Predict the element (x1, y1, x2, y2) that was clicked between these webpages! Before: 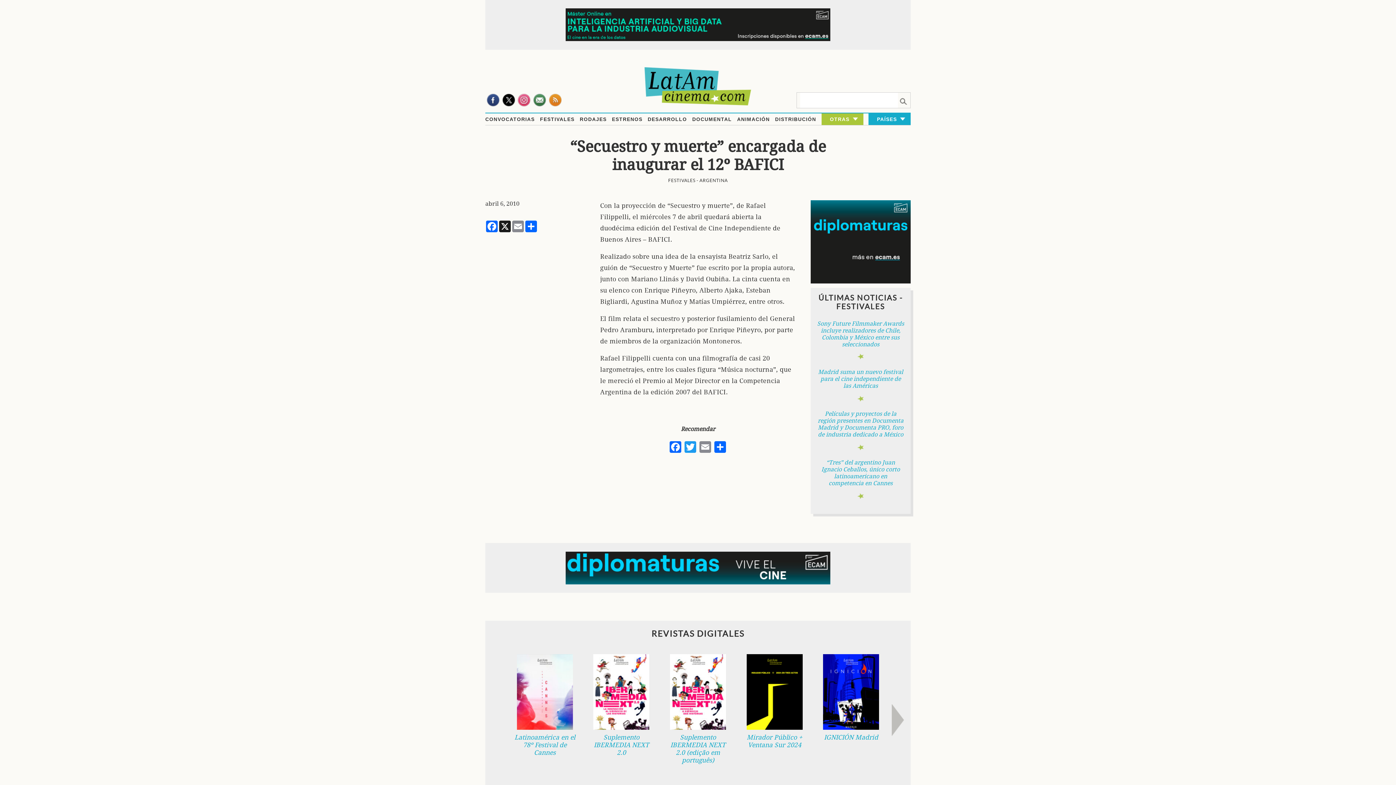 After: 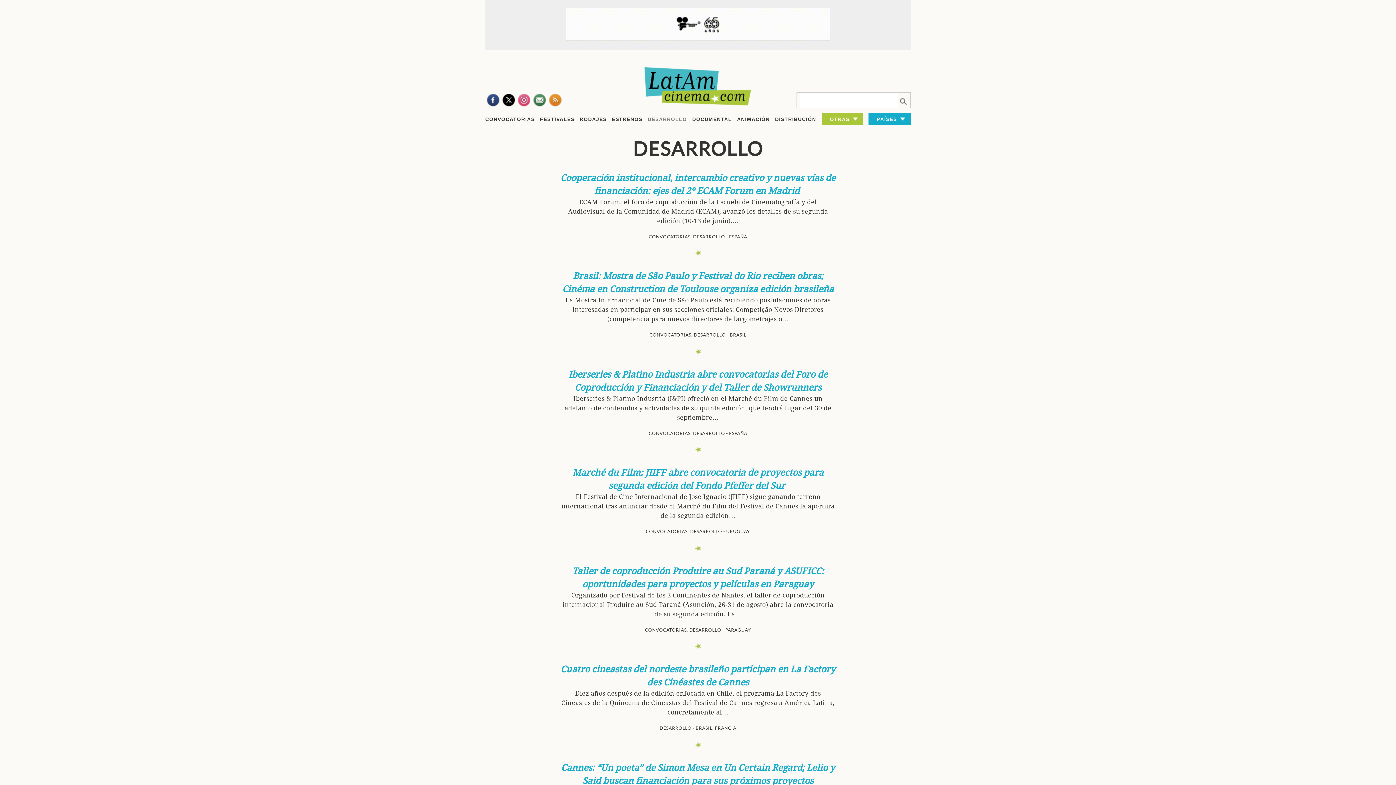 Action: label: DESARROLLO bbox: (647, 116, 687, 122)